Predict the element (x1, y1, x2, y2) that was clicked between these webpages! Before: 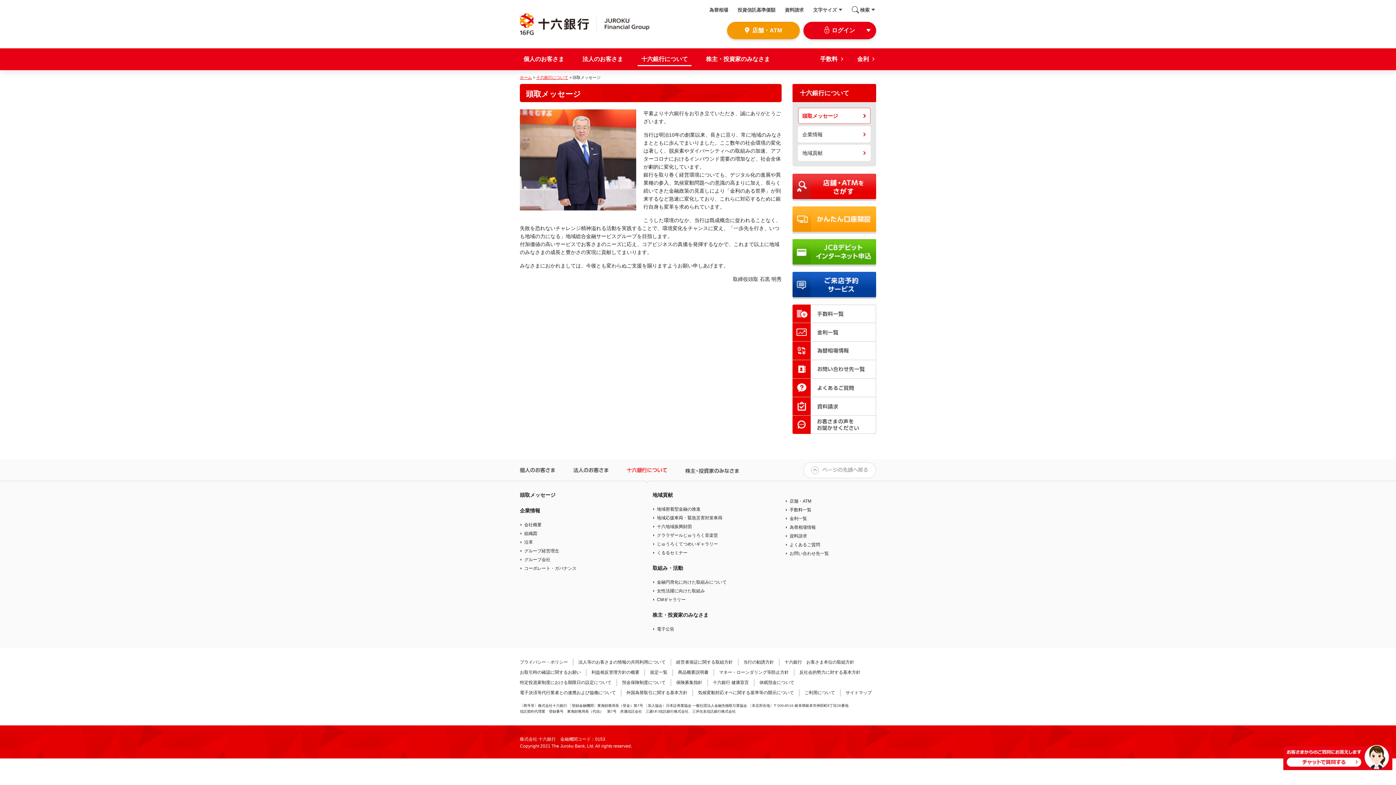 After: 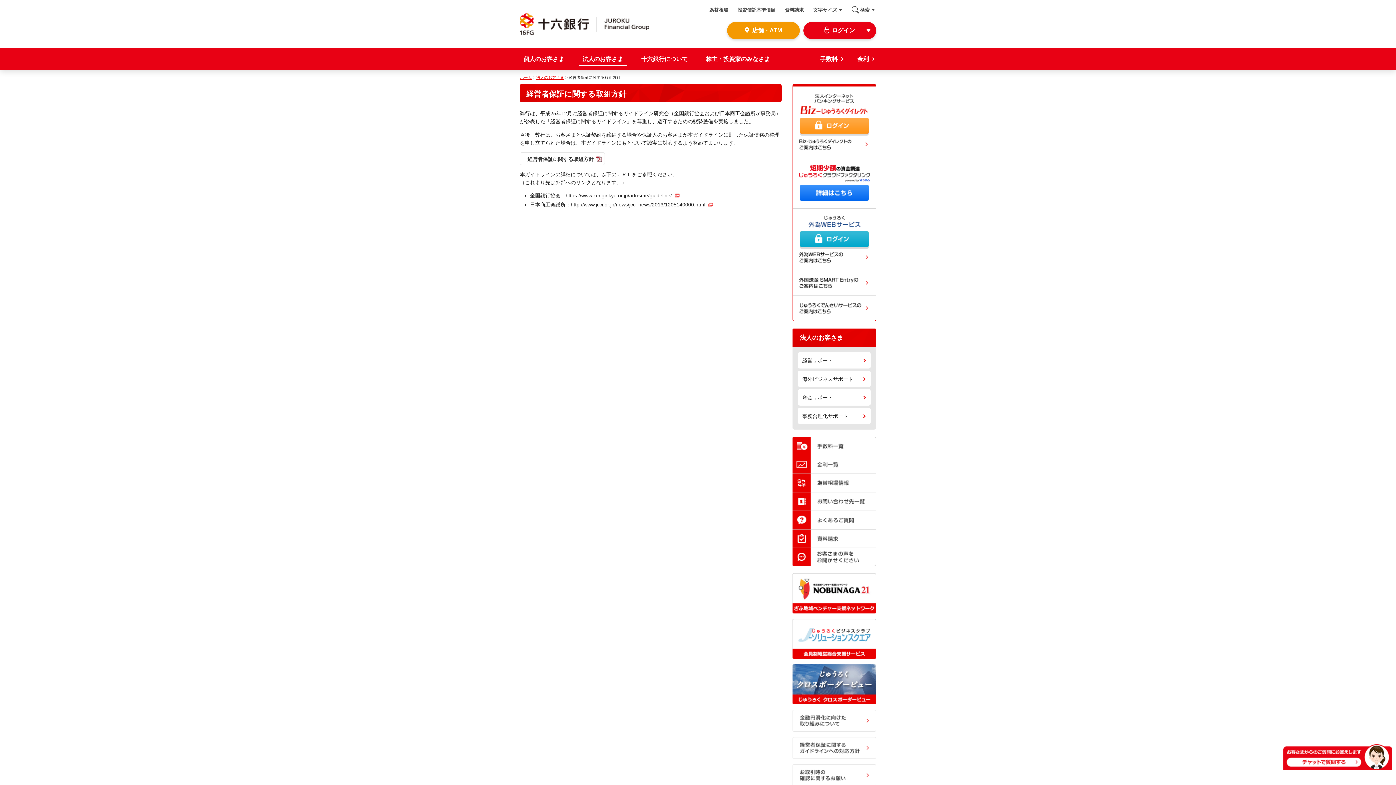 Action: label: 経営者保証に関する取組方針 bbox: (676, 660, 733, 665)